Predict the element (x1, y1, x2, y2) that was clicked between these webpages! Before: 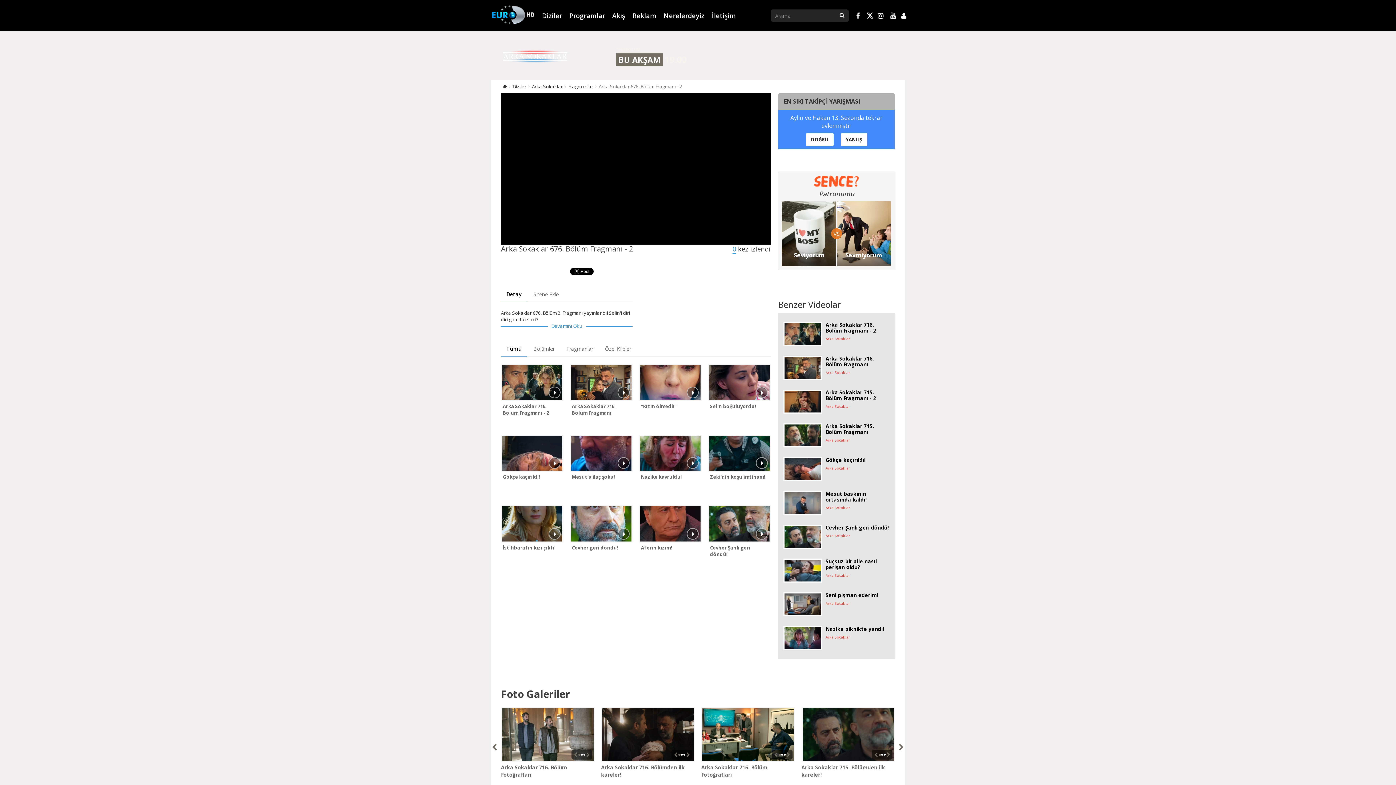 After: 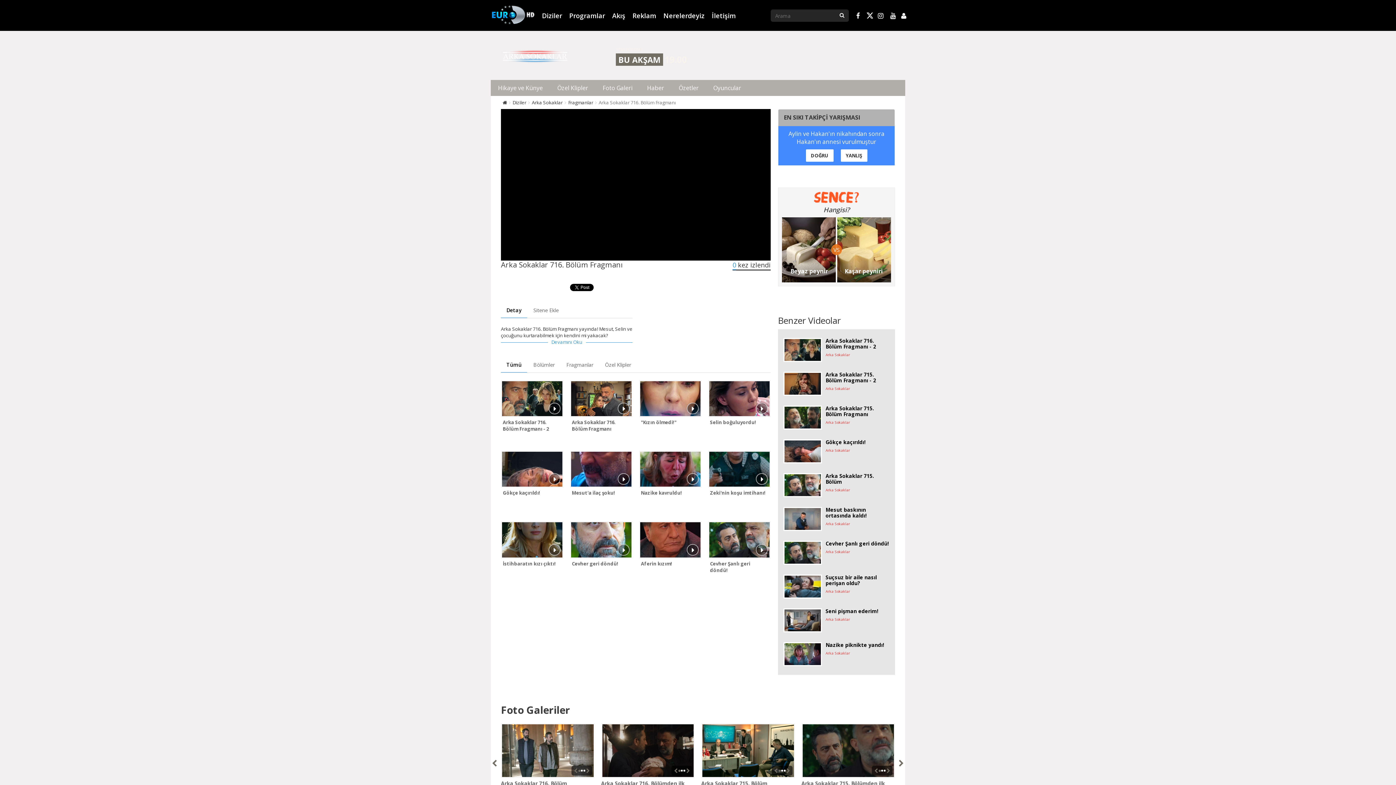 Action: label: Arka Sokaklar 716. Bölüm Fragmanı
Arka Sokaklar bbox: (781, 353, 892, 382)